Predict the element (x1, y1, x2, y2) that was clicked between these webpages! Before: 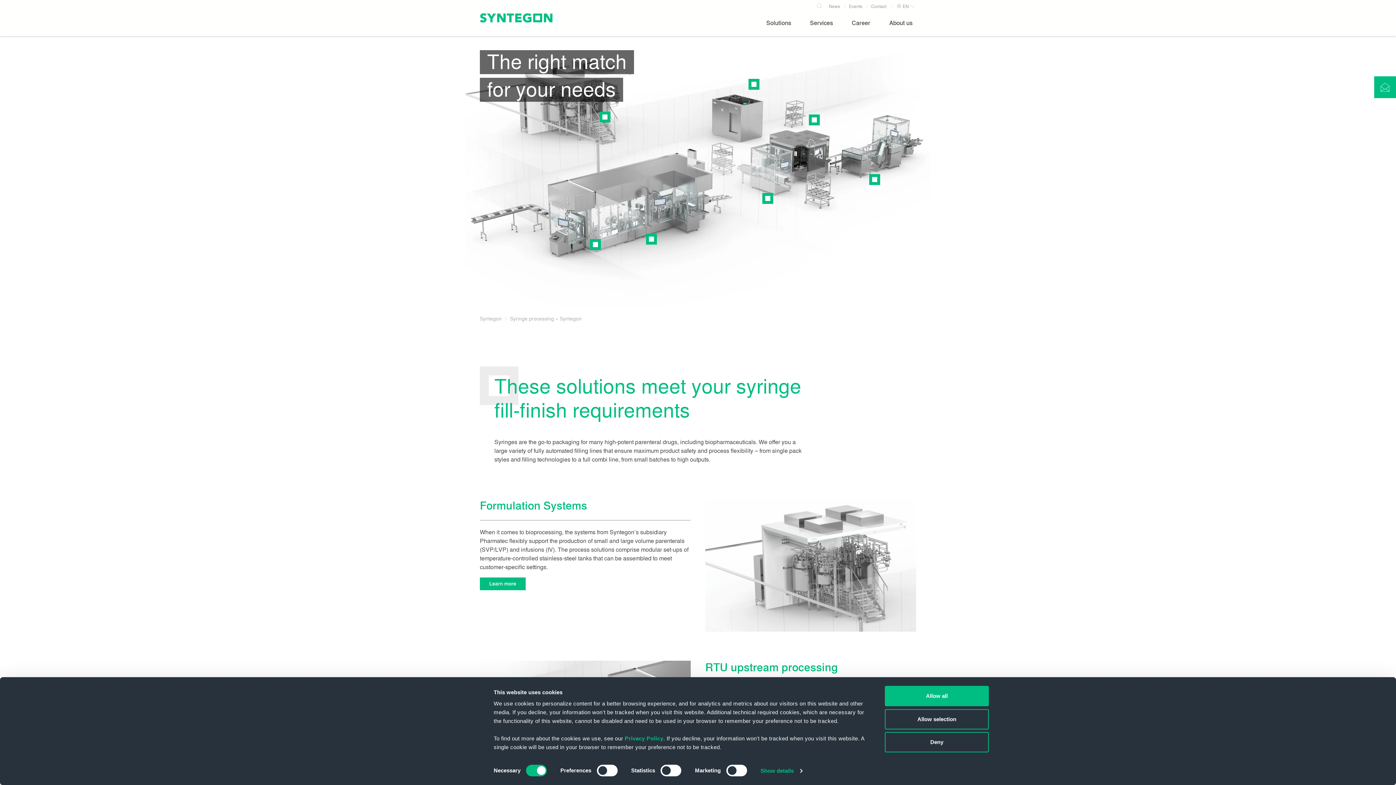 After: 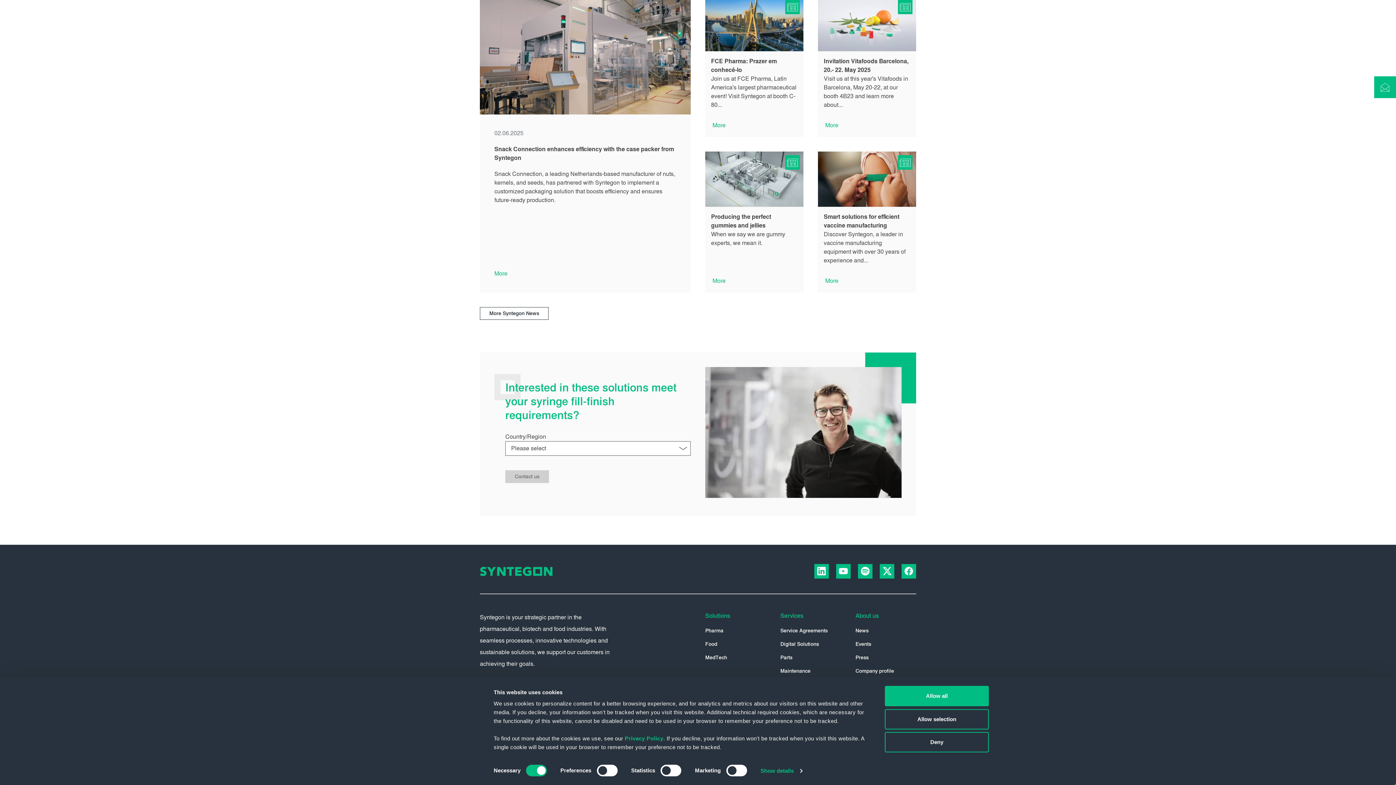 Action: bbox: (1374, 76, 1396, 98)